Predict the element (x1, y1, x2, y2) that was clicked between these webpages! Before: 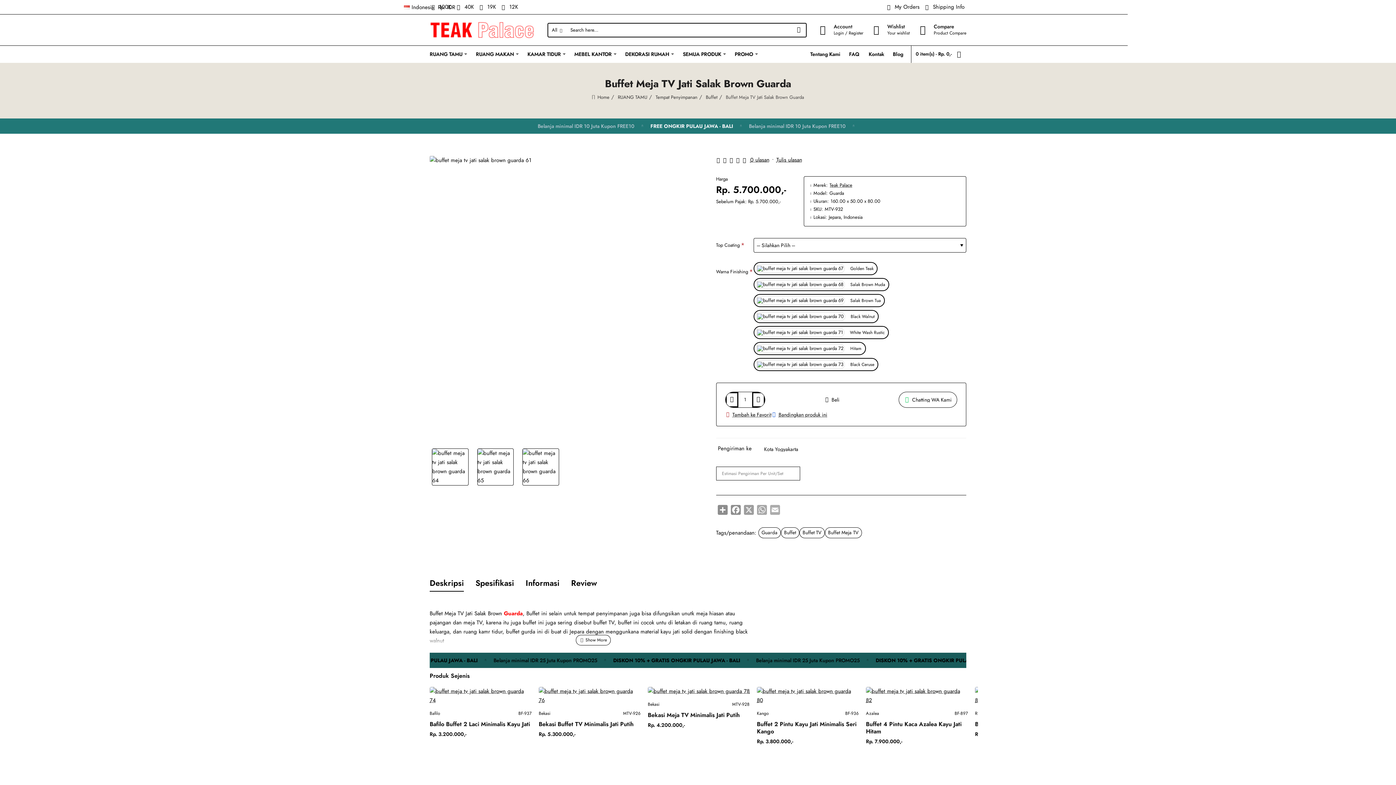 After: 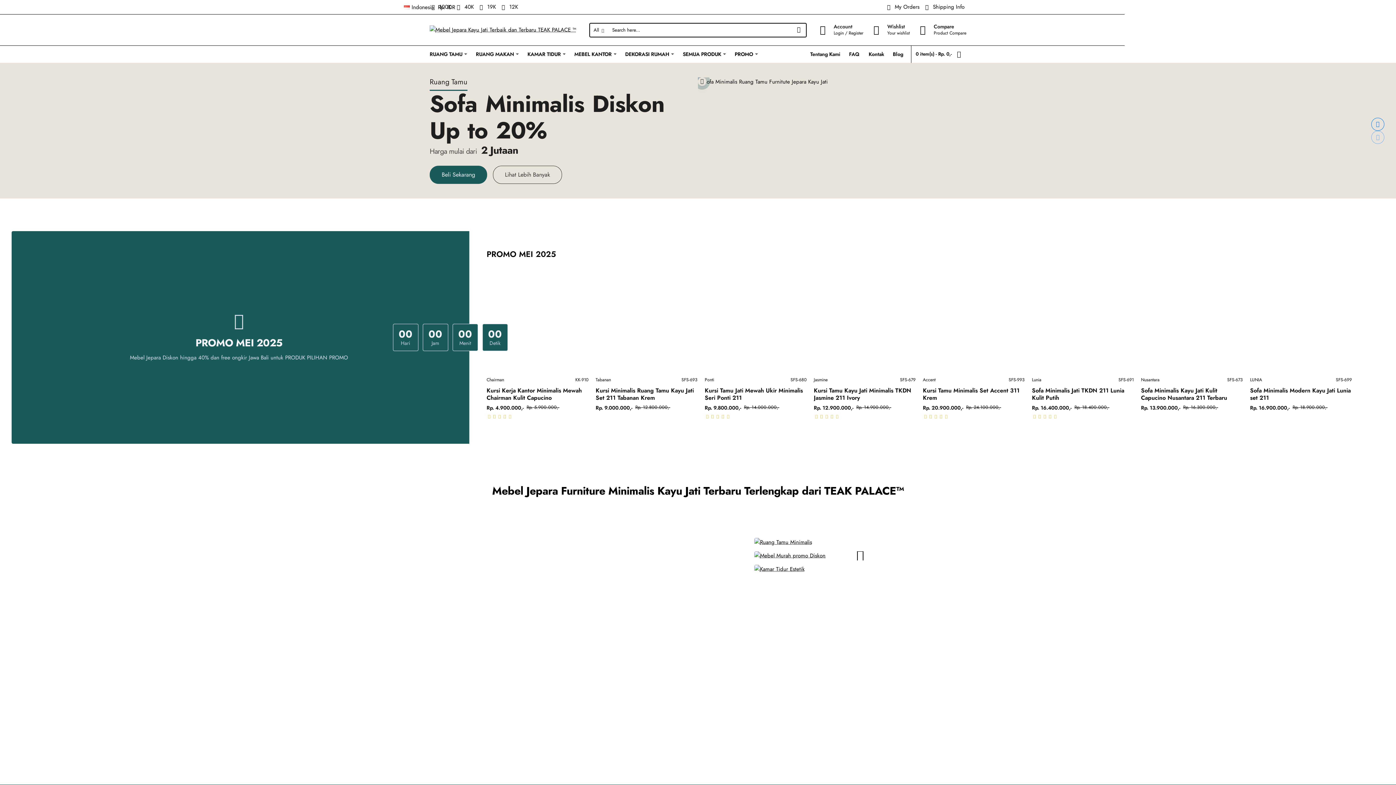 Action: label: home bbox: (592, 94, 609, 100)